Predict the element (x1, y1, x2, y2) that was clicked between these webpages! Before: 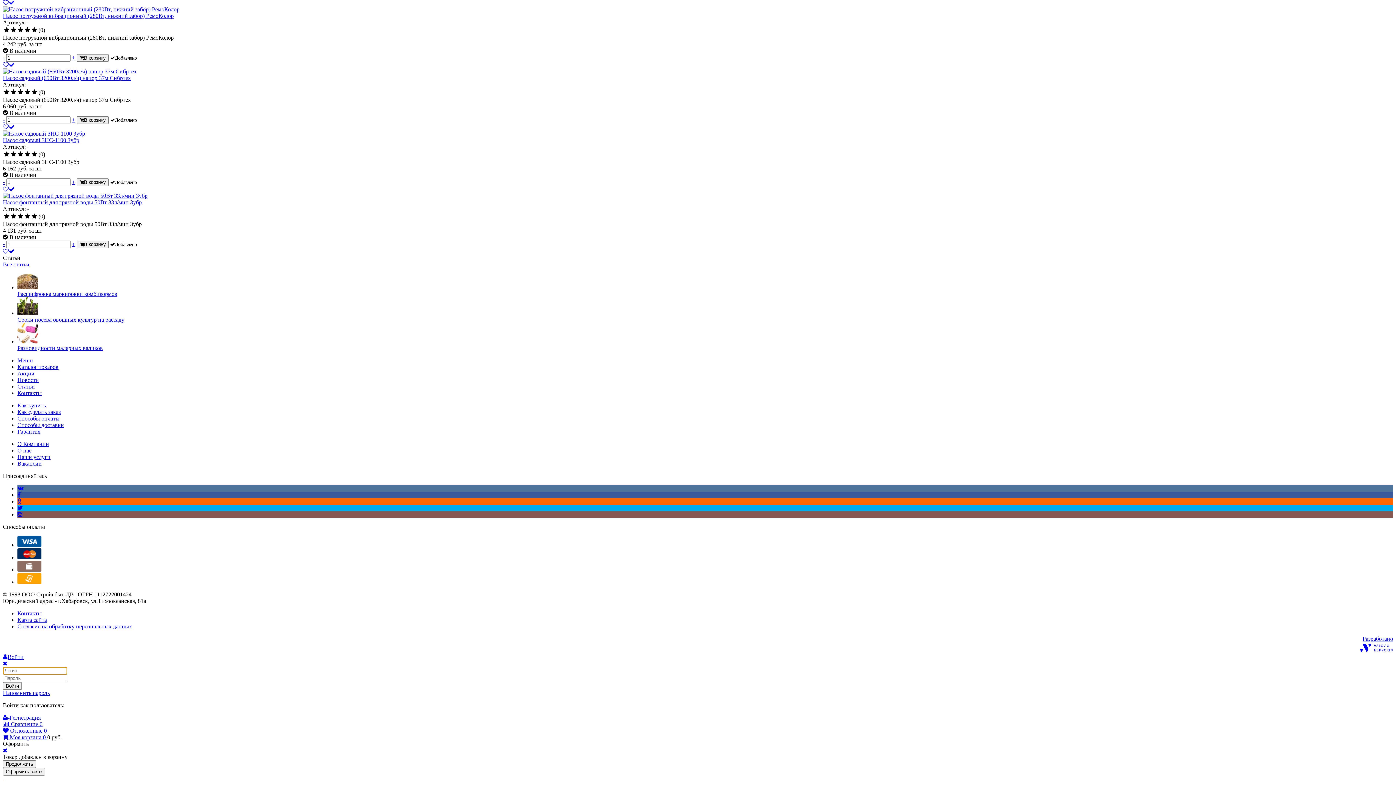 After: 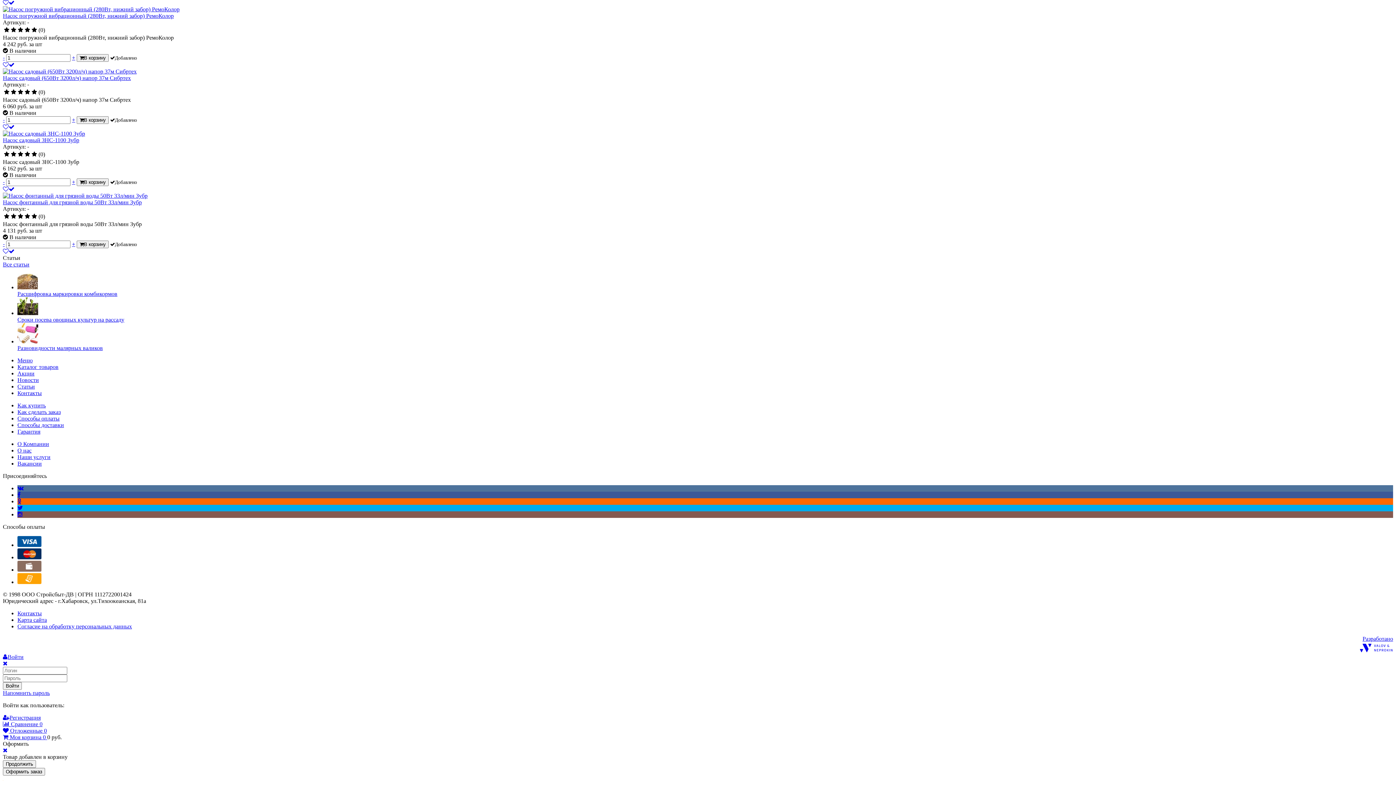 Action: label: Войти bbox: (2, 654, 23, 660)